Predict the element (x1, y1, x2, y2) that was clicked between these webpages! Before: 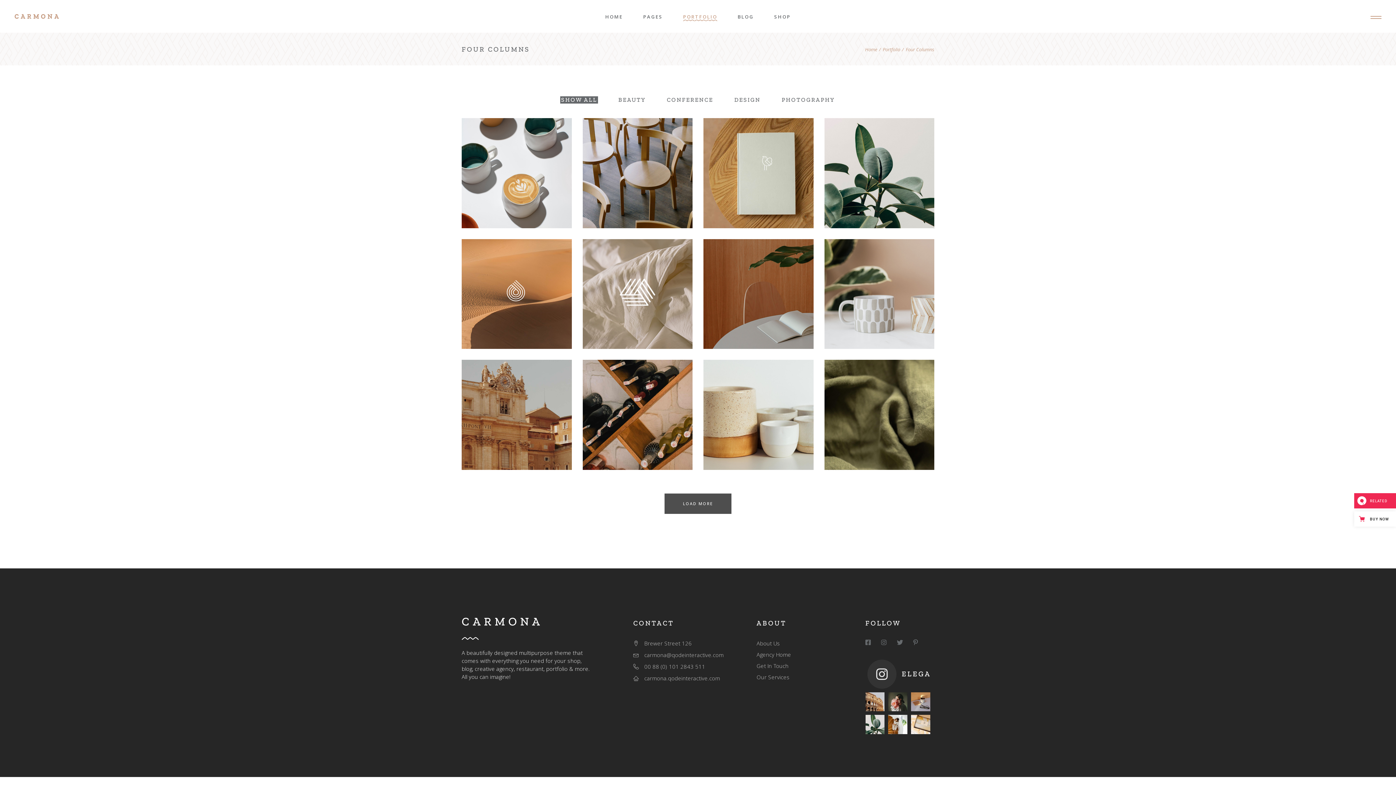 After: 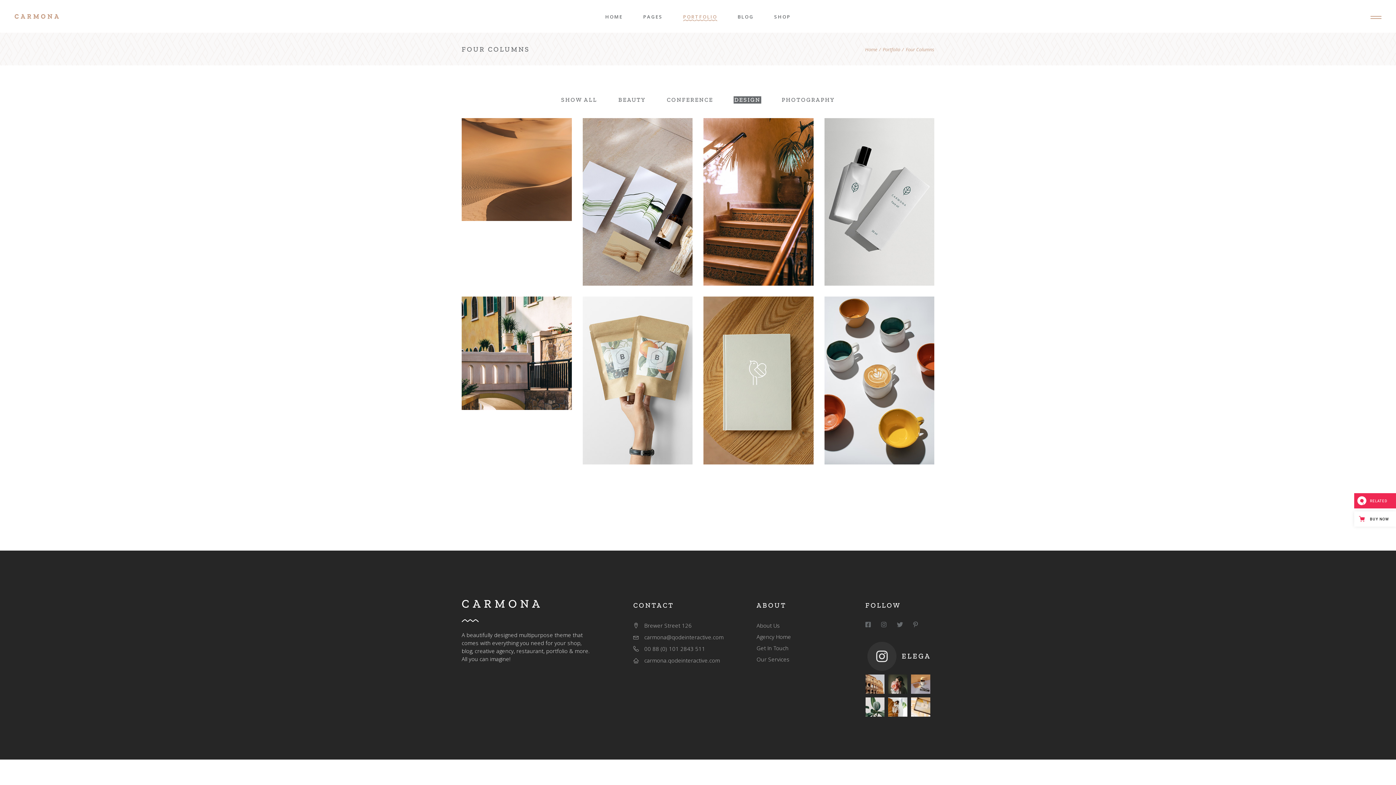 Action: bbox: (733, 96, 761, 103) label: DESIGN